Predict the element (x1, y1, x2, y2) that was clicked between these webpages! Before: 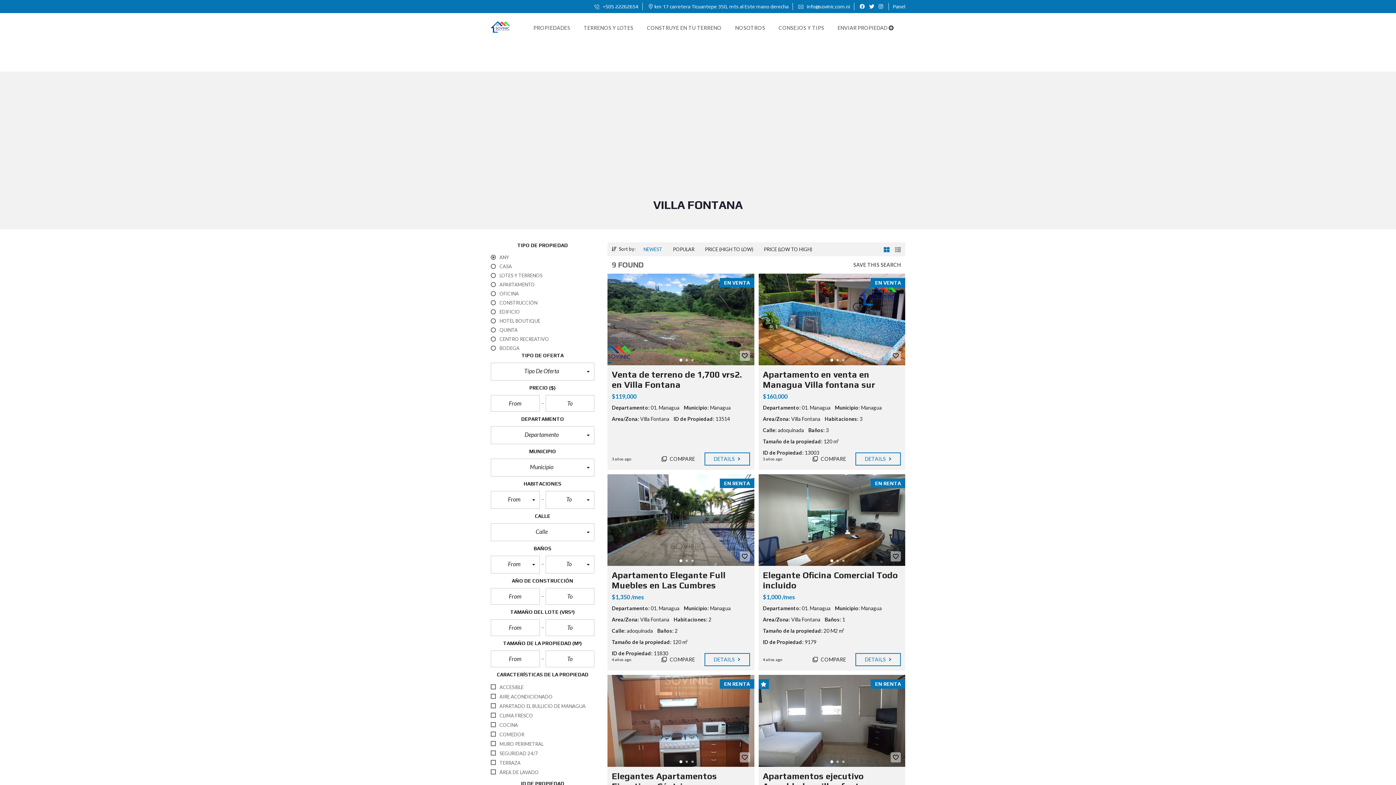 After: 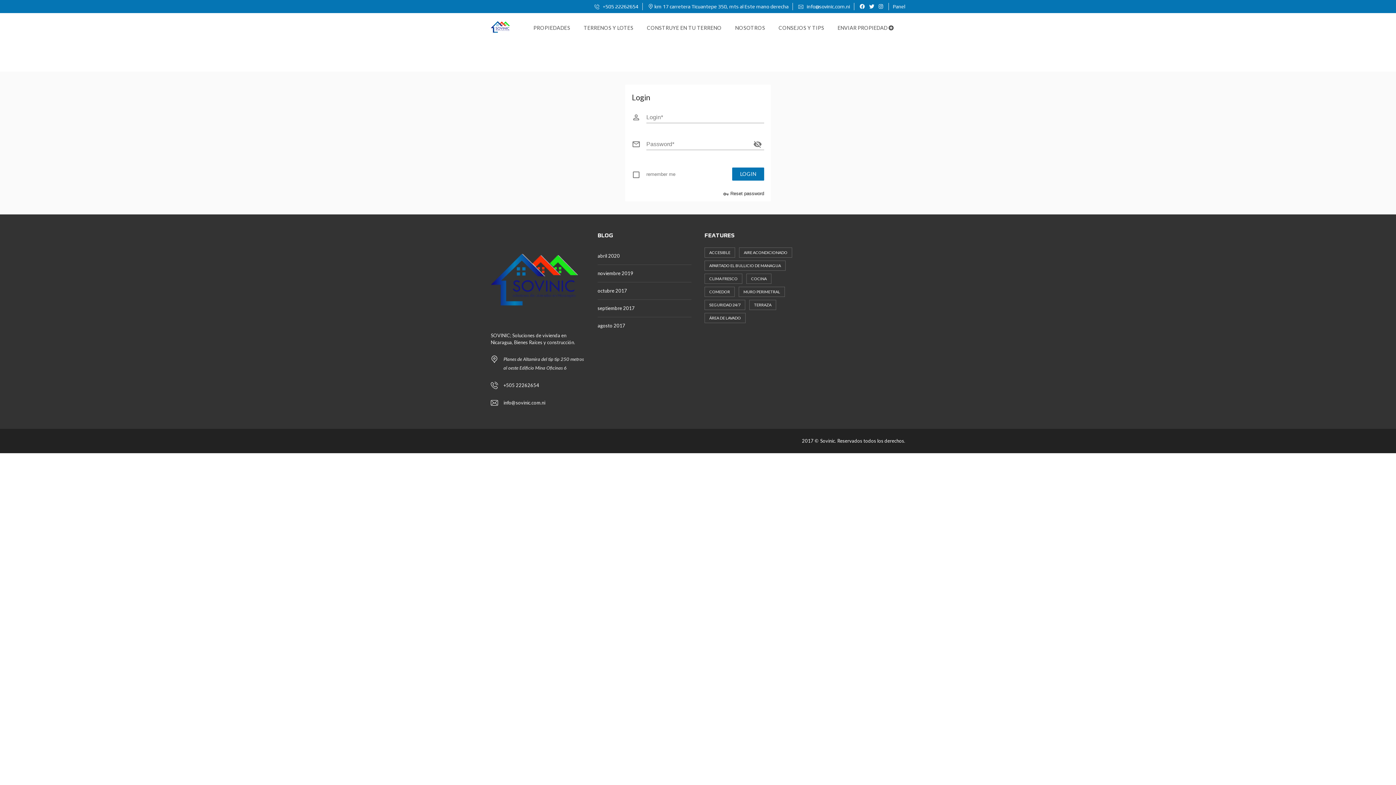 Action: bbox: (893, 0, 905, 13) label: Panel